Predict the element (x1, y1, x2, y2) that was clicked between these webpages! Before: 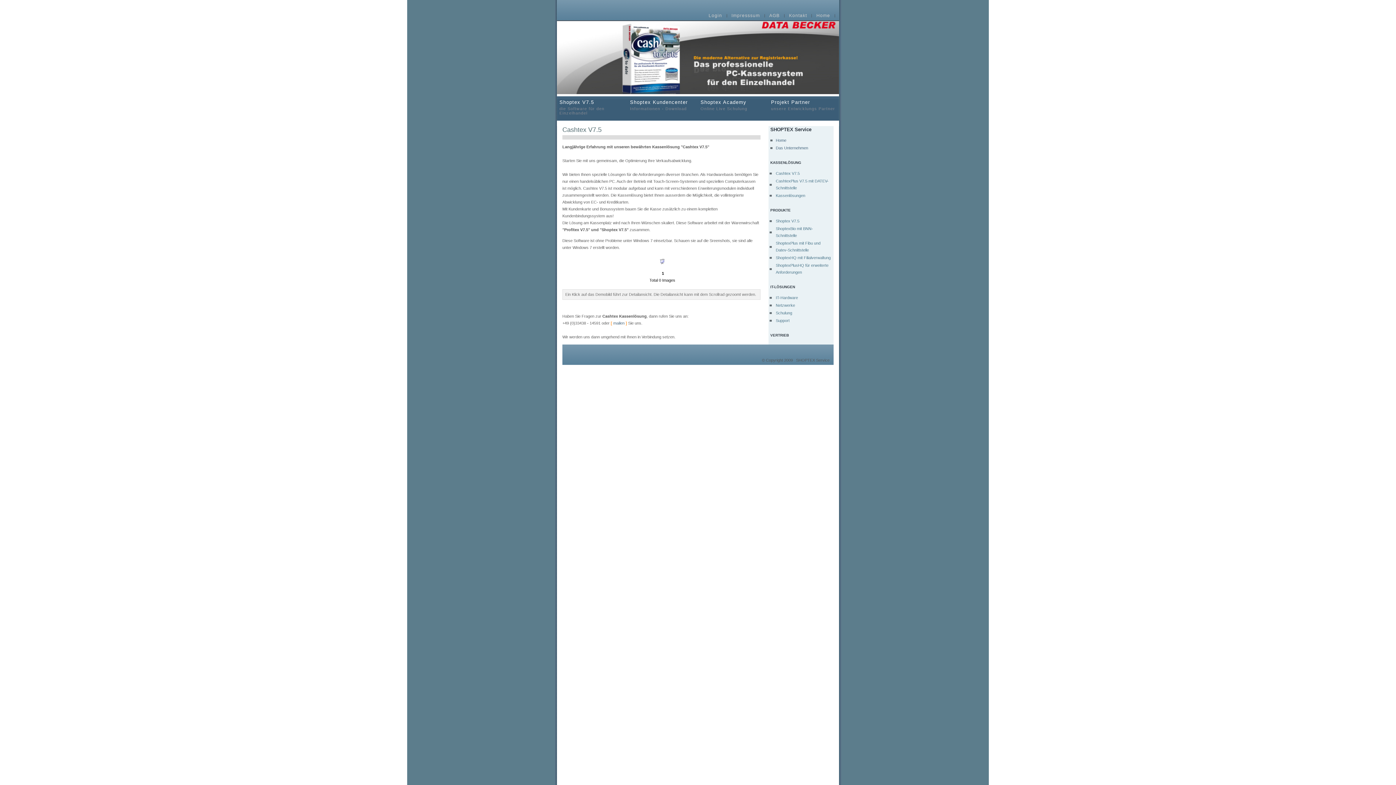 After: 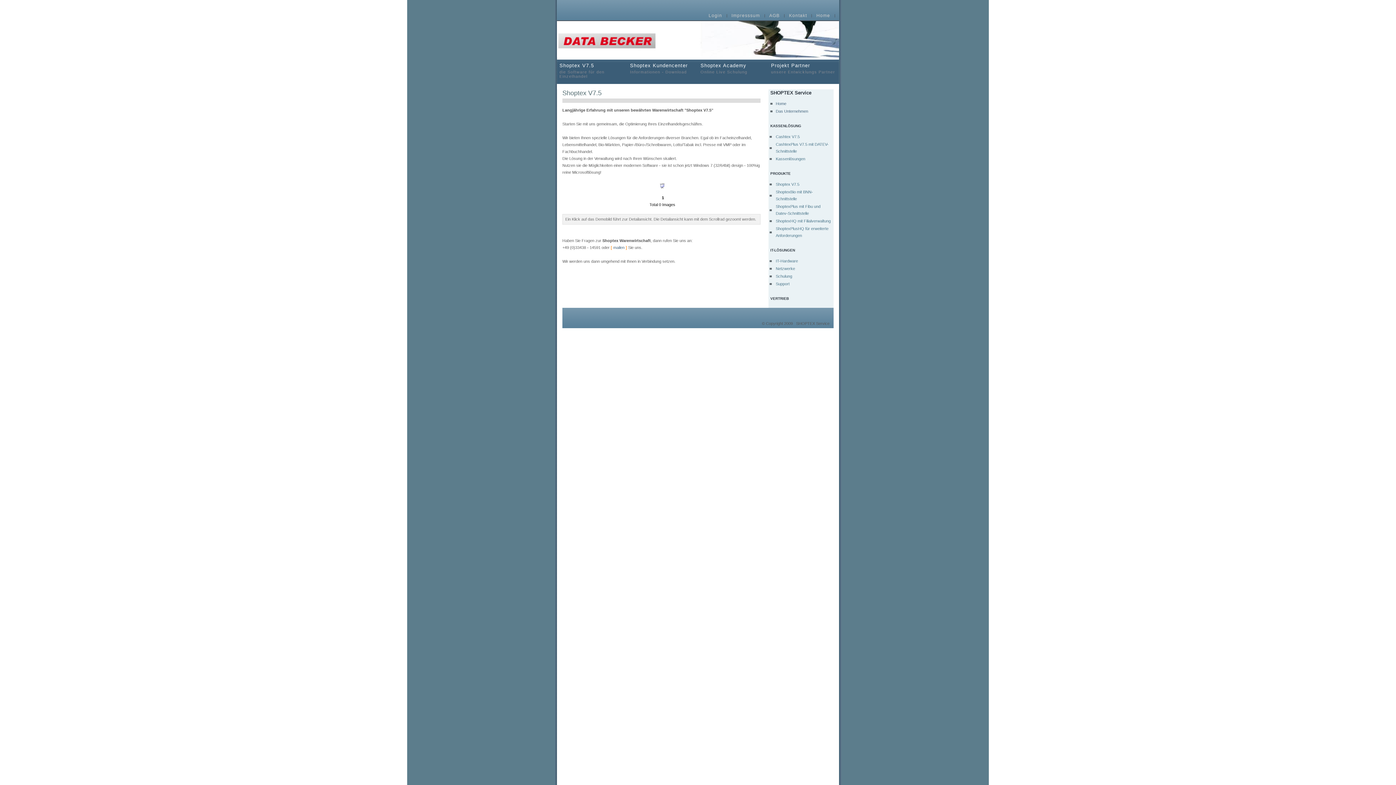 Action: label: Shoptex V7.5
die Software für den Einzelhandel bbox: (557, 96, 627, 126)